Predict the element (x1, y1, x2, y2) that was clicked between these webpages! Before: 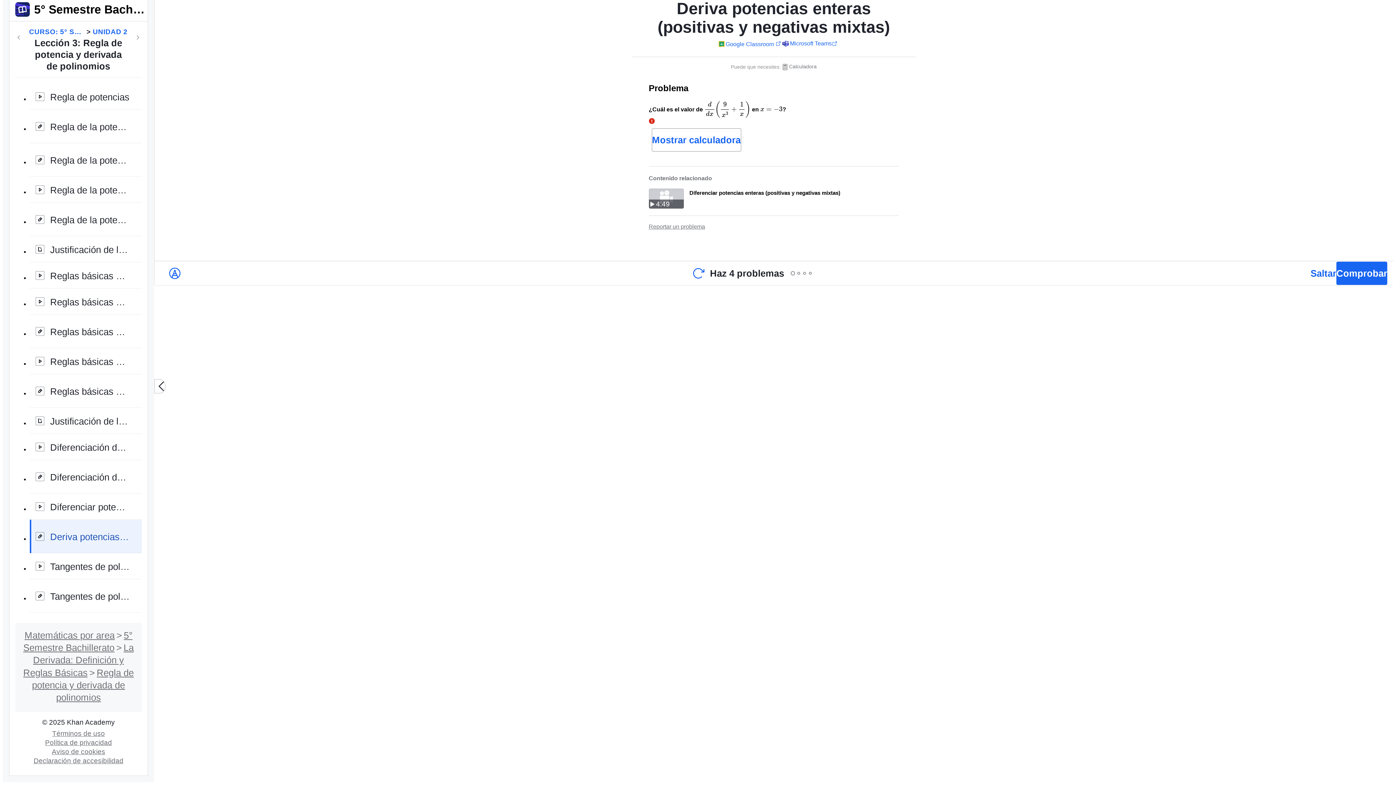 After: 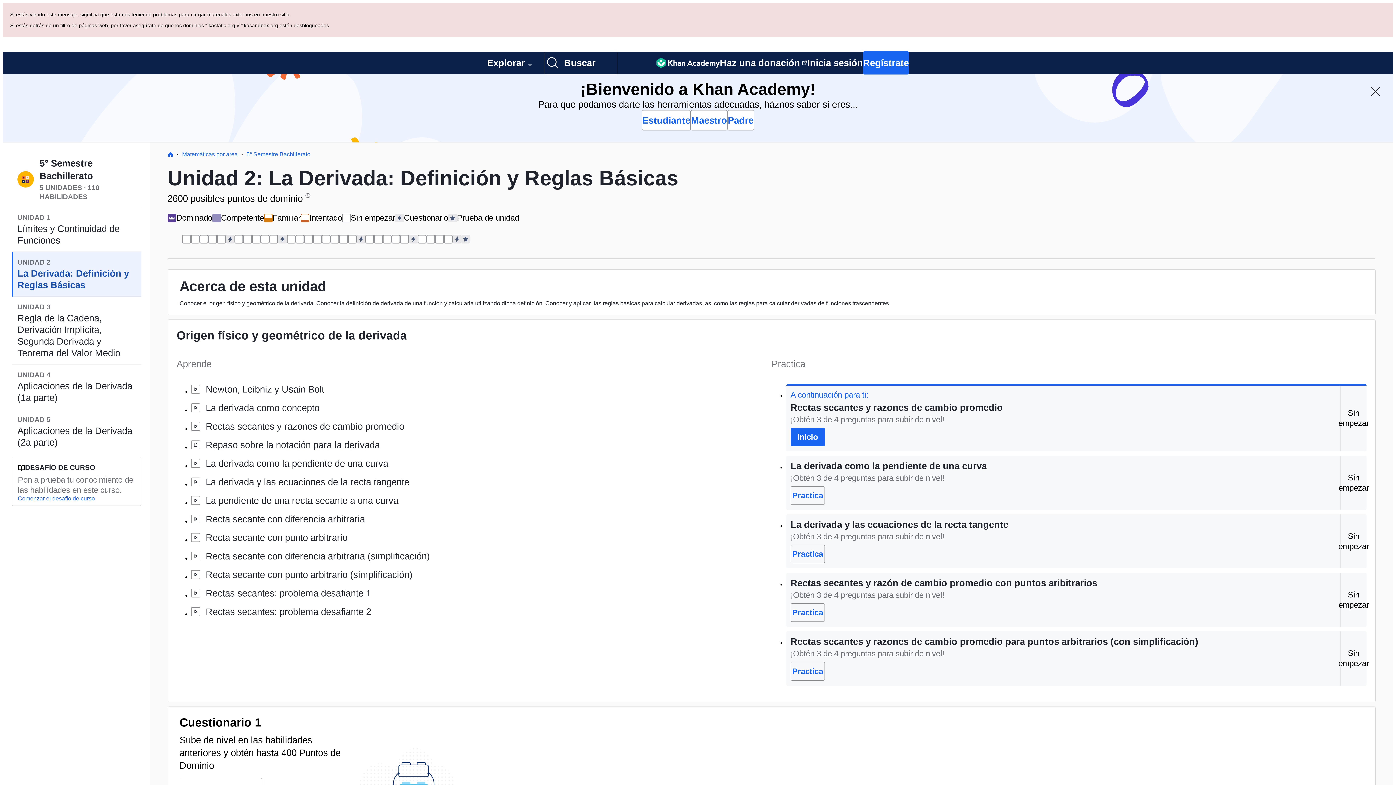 Action: label: La Derivada: Definición y Reglas Básicas bbox: (23, 726, 133, 761)